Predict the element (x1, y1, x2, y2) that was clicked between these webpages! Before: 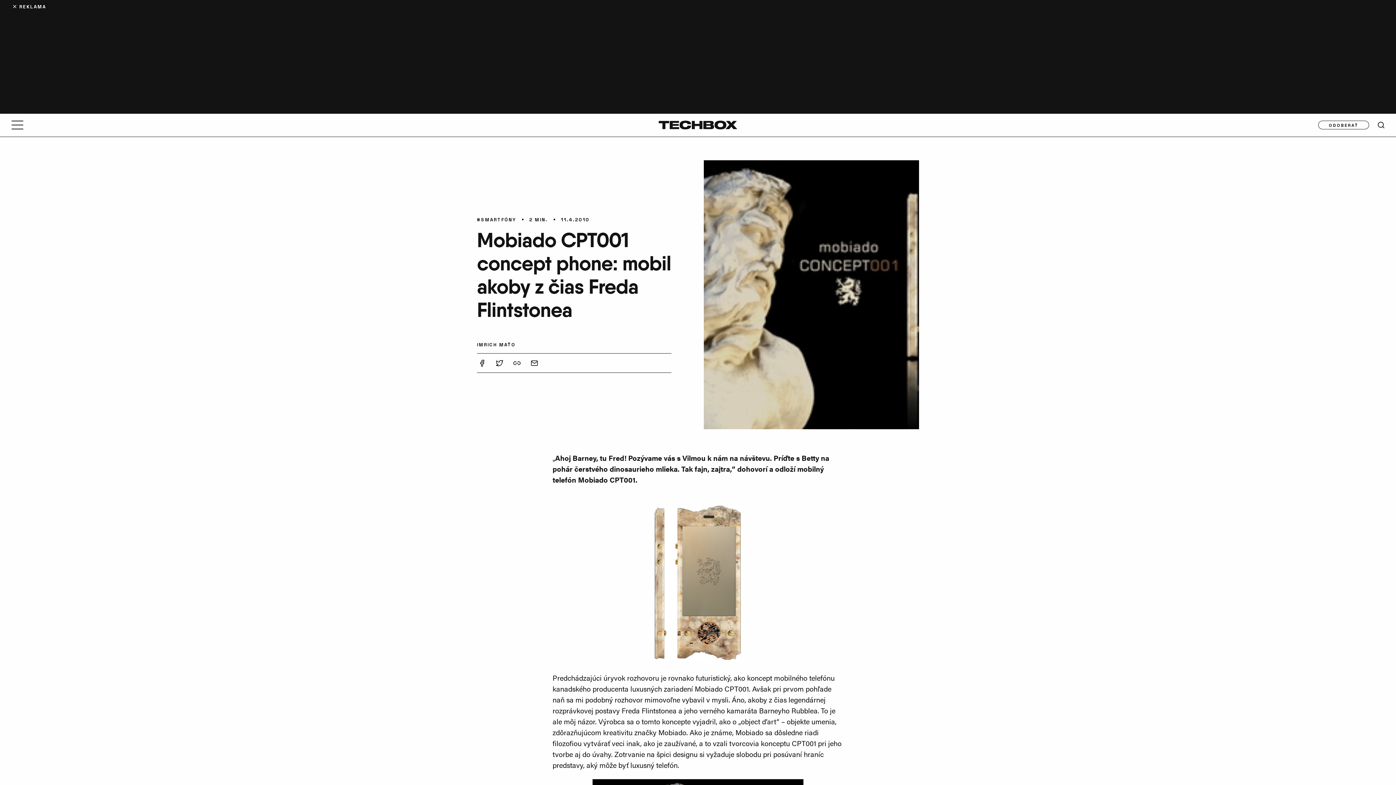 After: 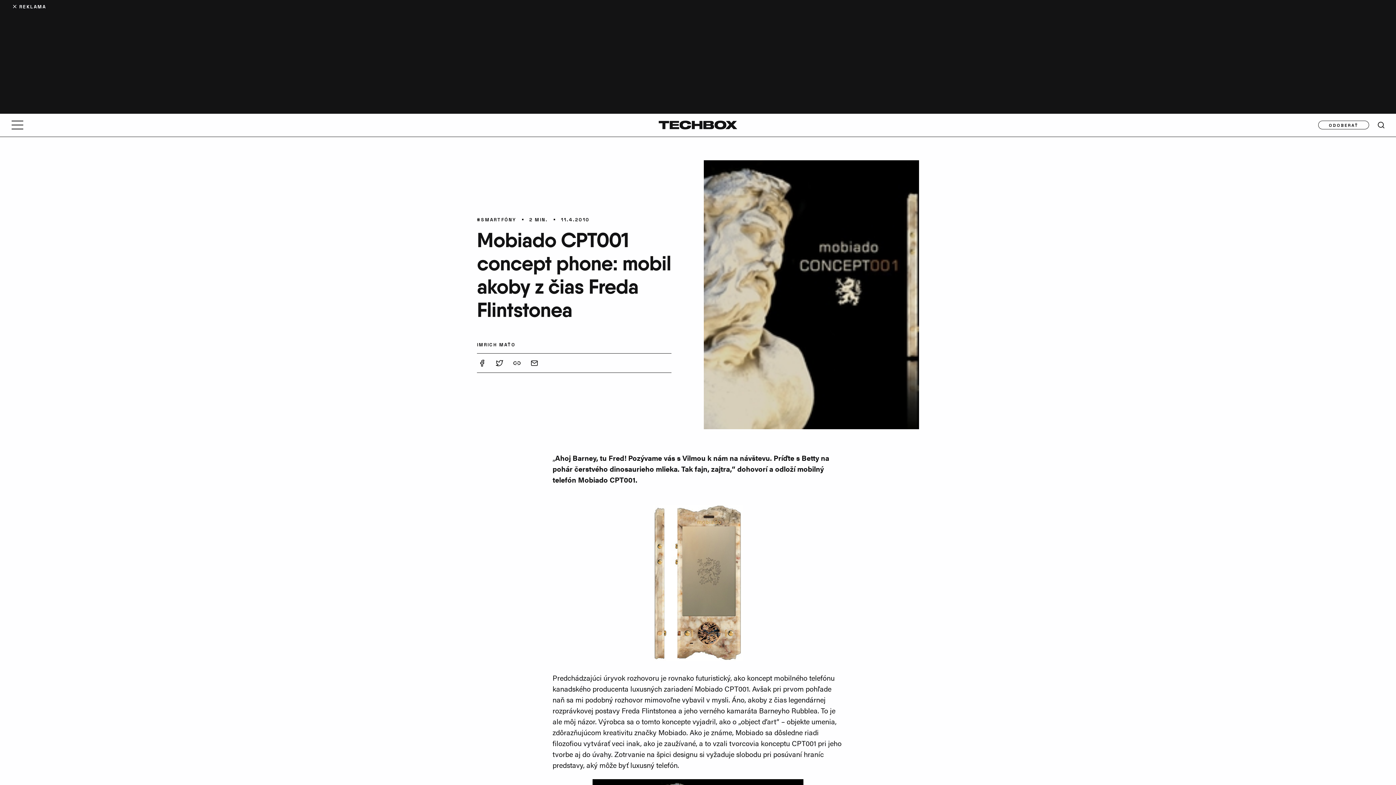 Action: bbox: (529, 359, 539, 366)